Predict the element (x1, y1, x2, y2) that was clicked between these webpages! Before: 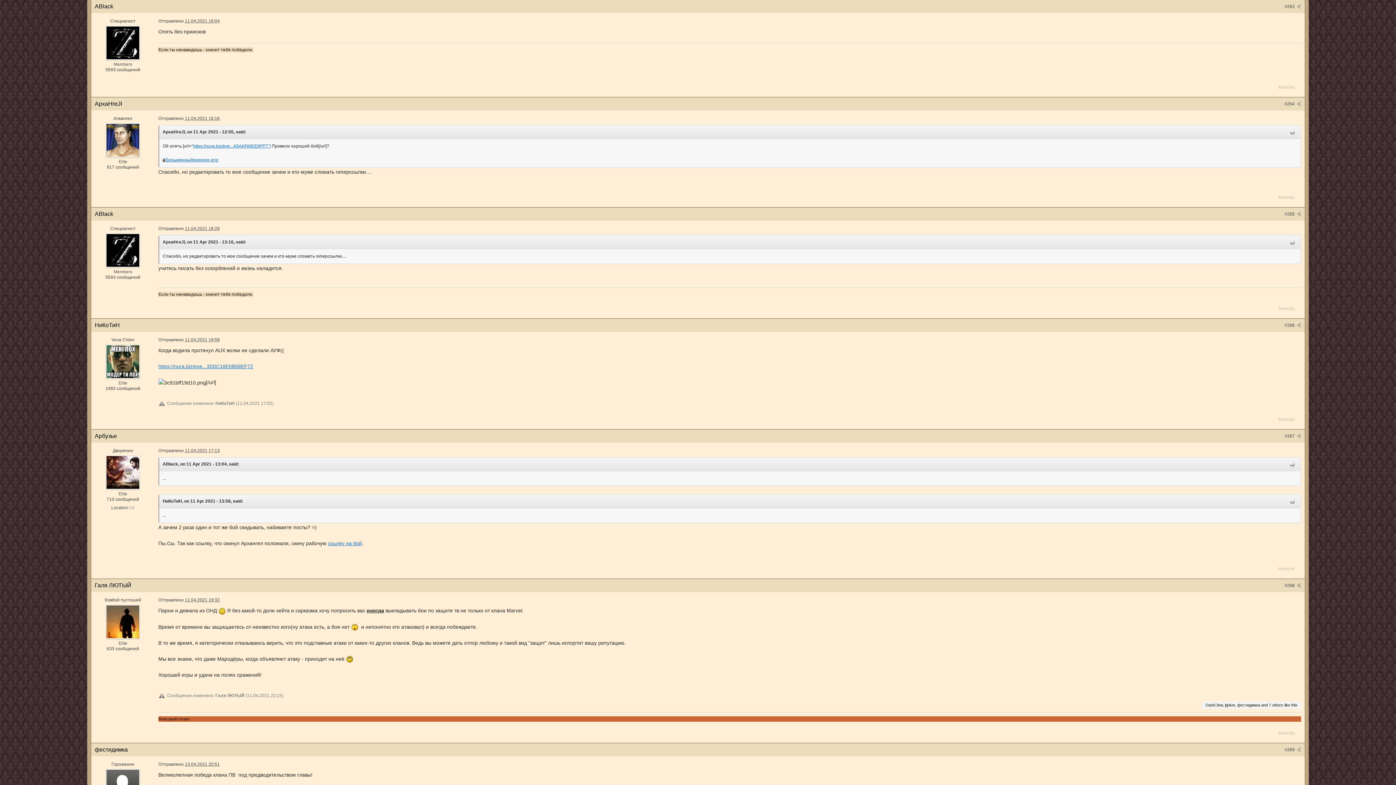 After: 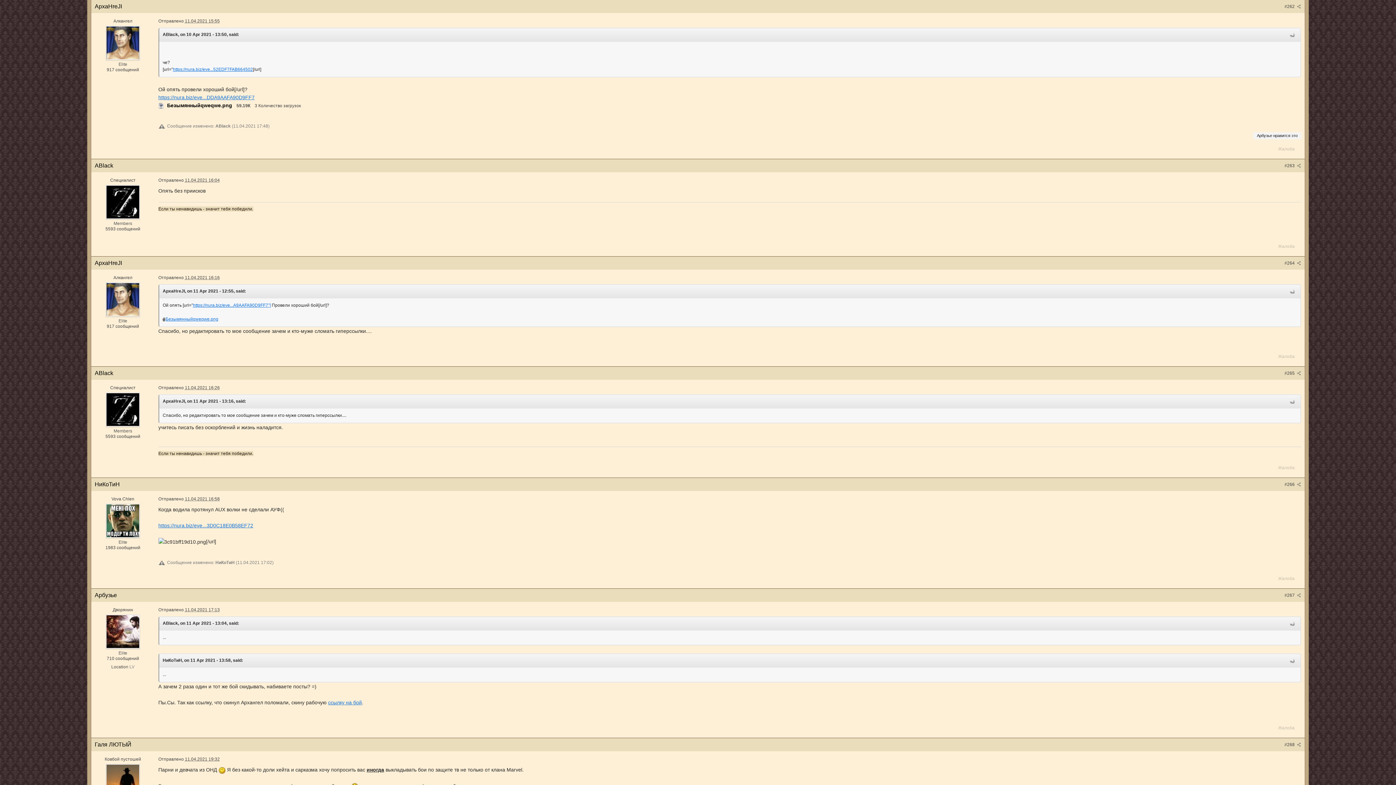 Action: bbox: (1289, 128, 1295, 136)